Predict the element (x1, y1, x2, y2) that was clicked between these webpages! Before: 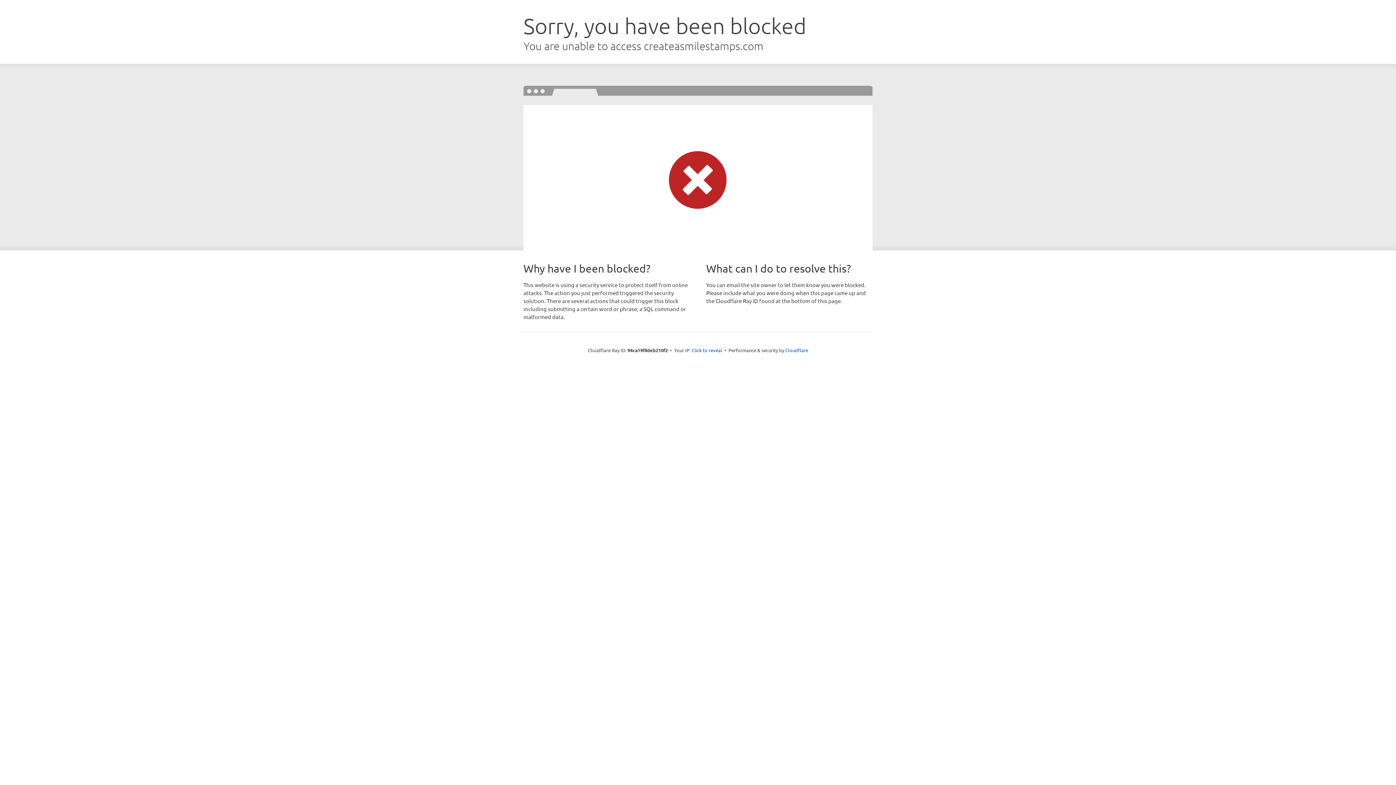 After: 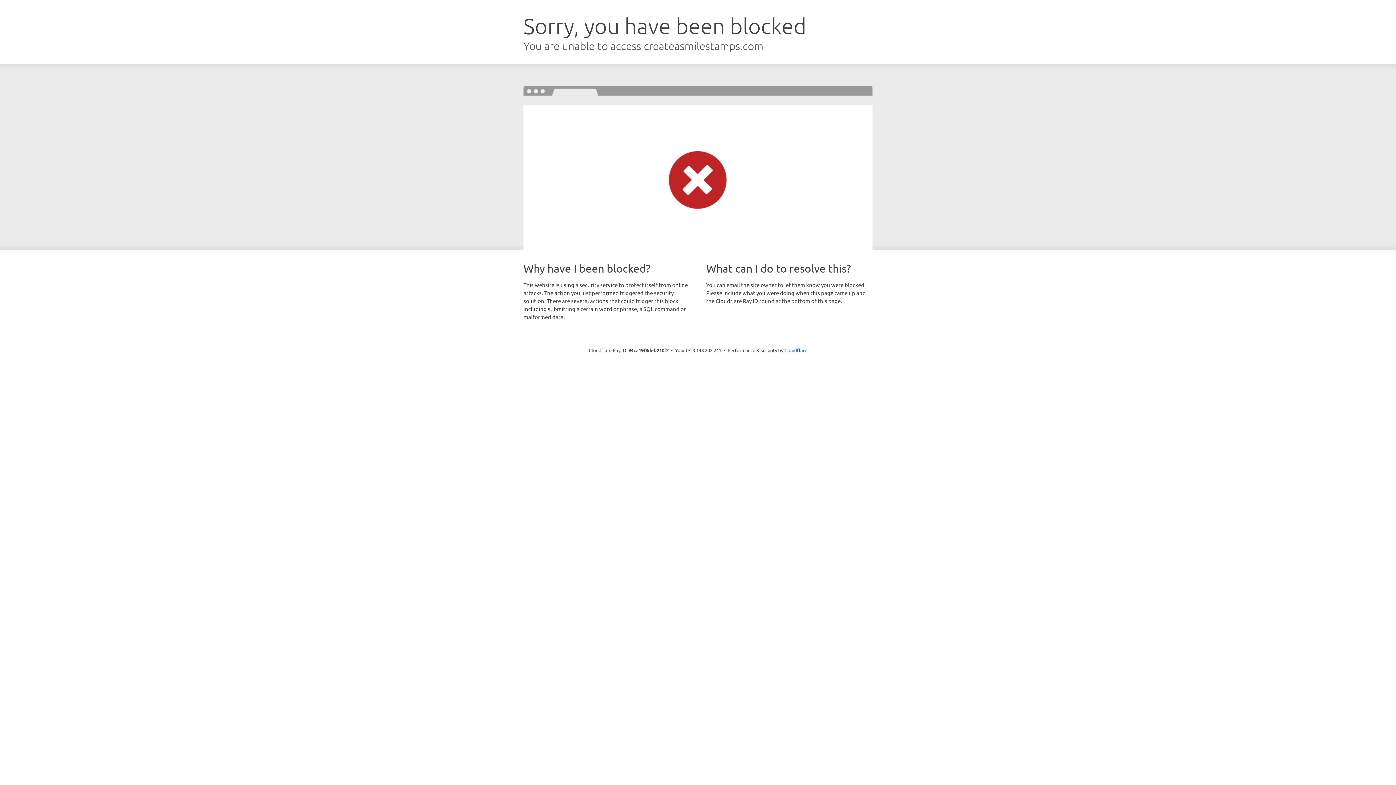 Action: bbox: (691, 346, 722, 353) label: Click to reveal